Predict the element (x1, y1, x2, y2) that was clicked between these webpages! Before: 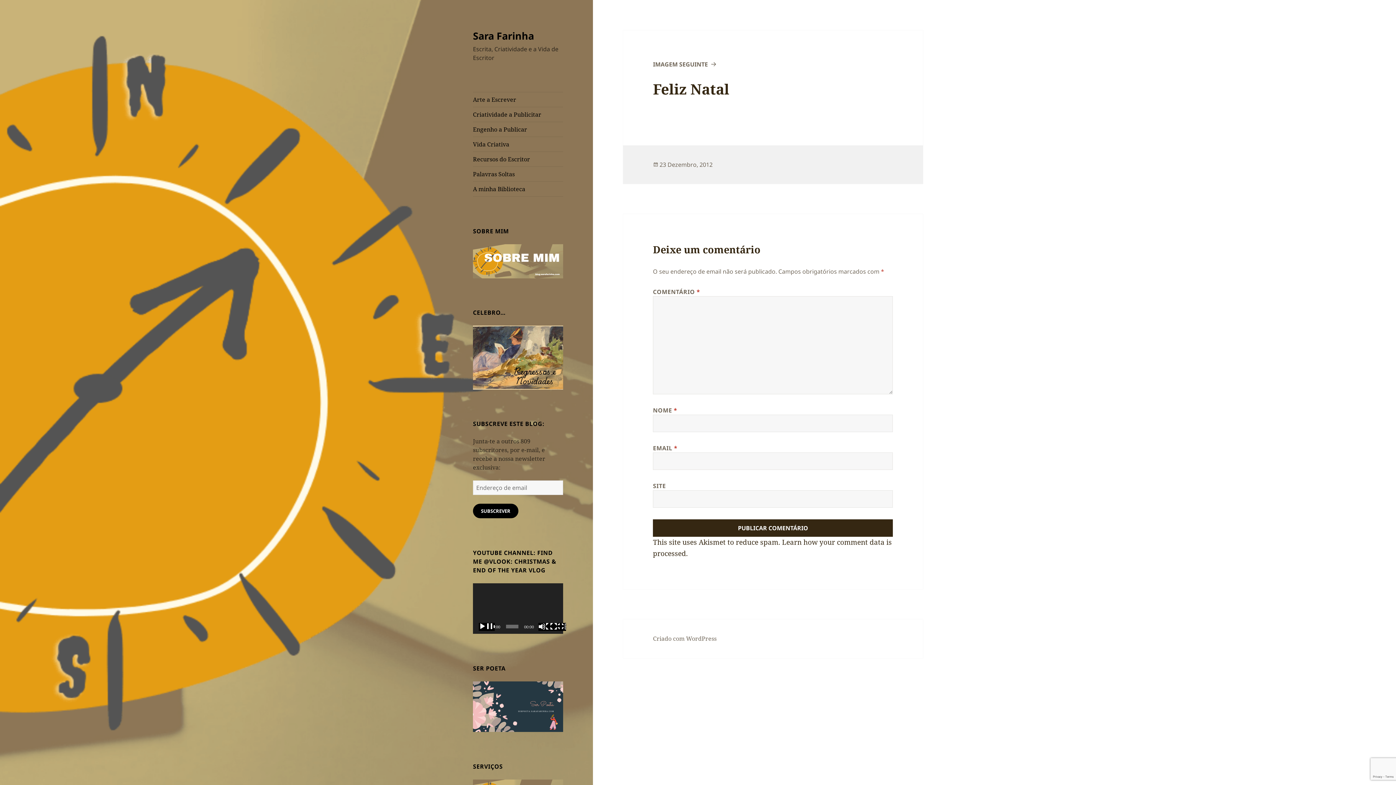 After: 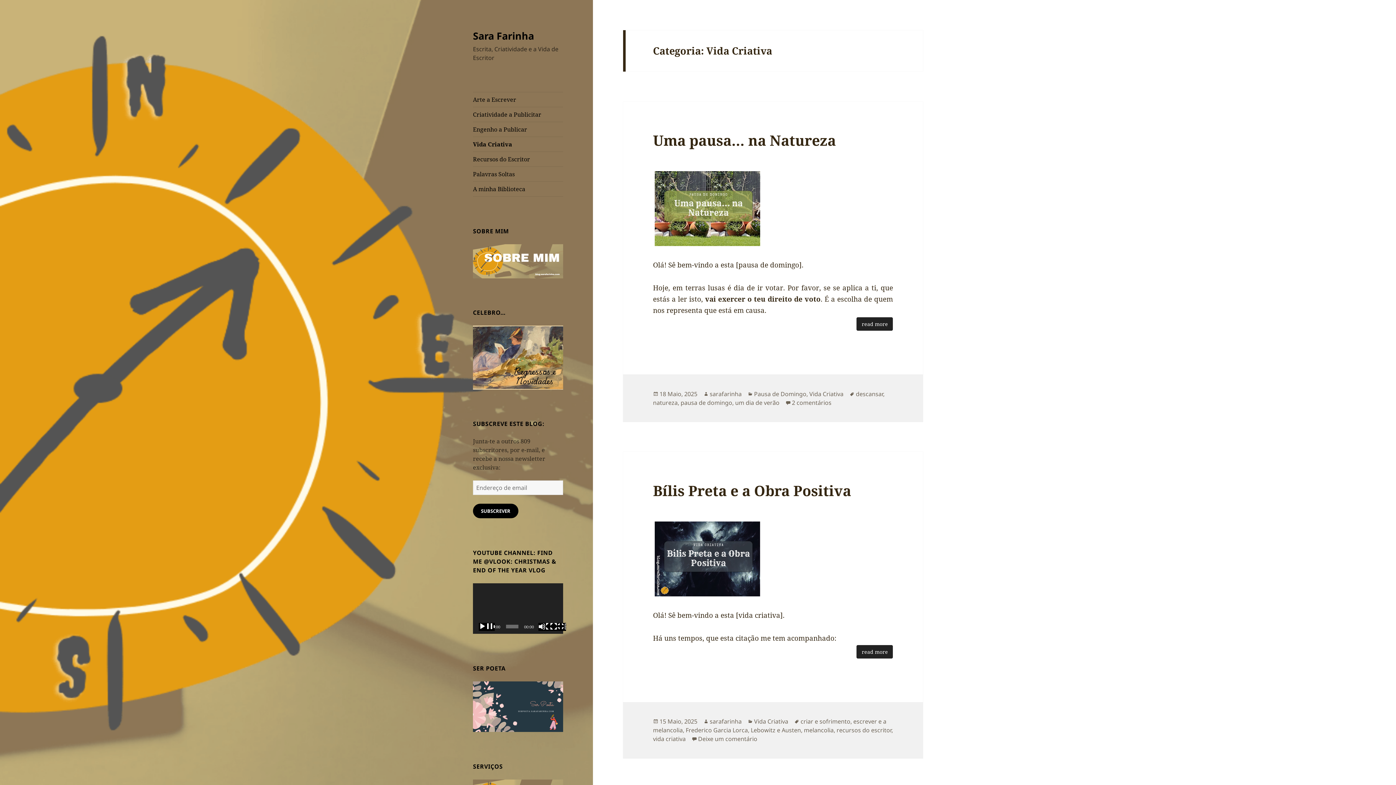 Action: label: Vida Criativa bbox: (473, 137, 563, 151)